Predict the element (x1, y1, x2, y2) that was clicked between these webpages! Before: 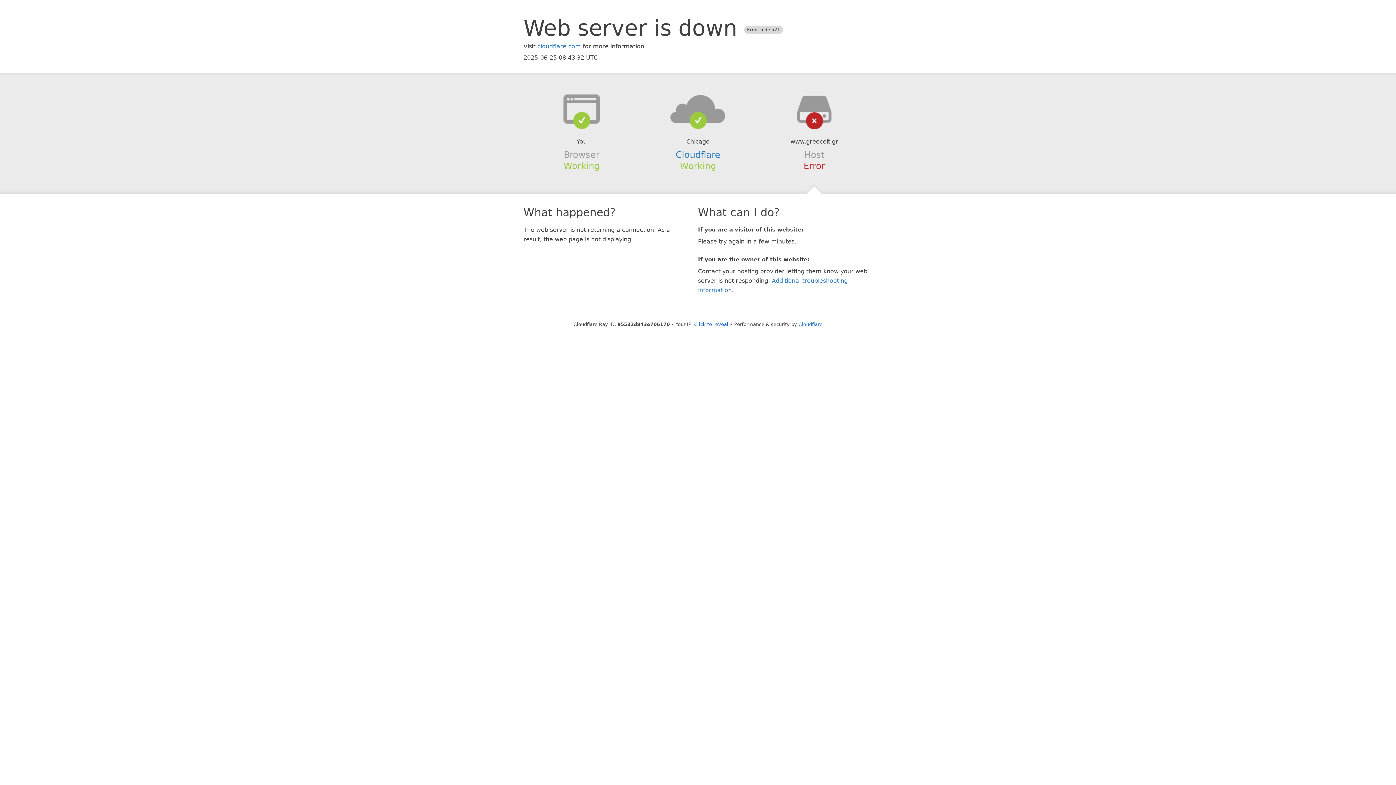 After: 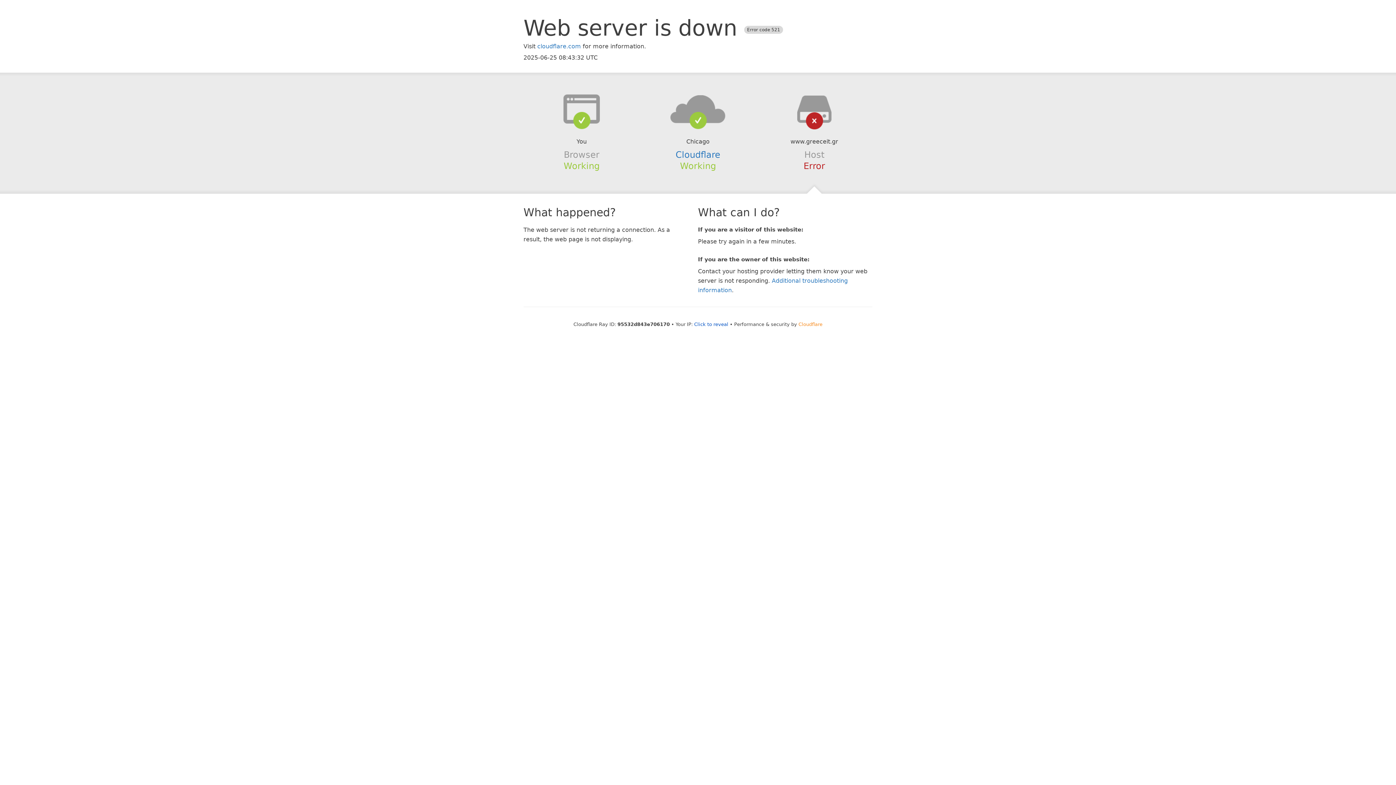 Action: bbox: (798, 321, 822, 327) label: Cloudflare